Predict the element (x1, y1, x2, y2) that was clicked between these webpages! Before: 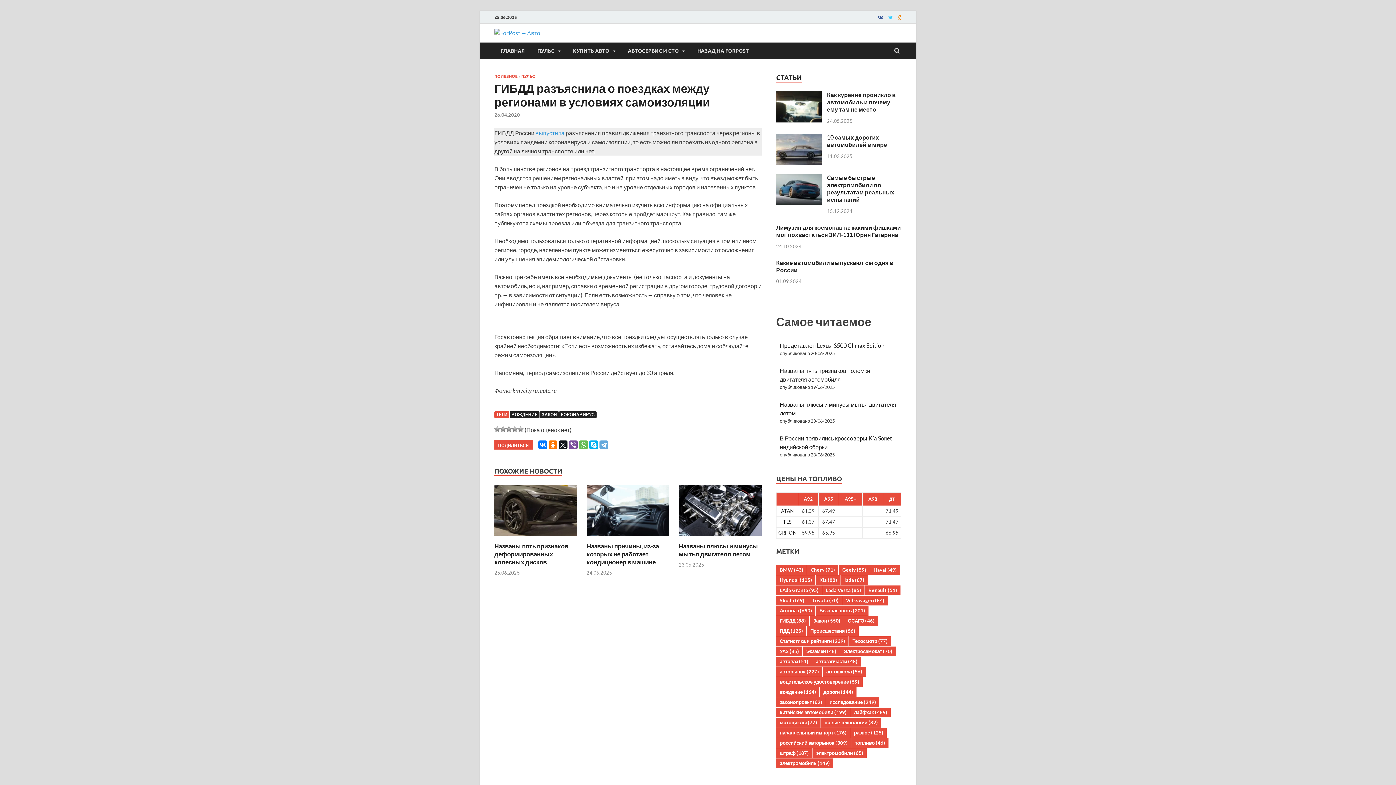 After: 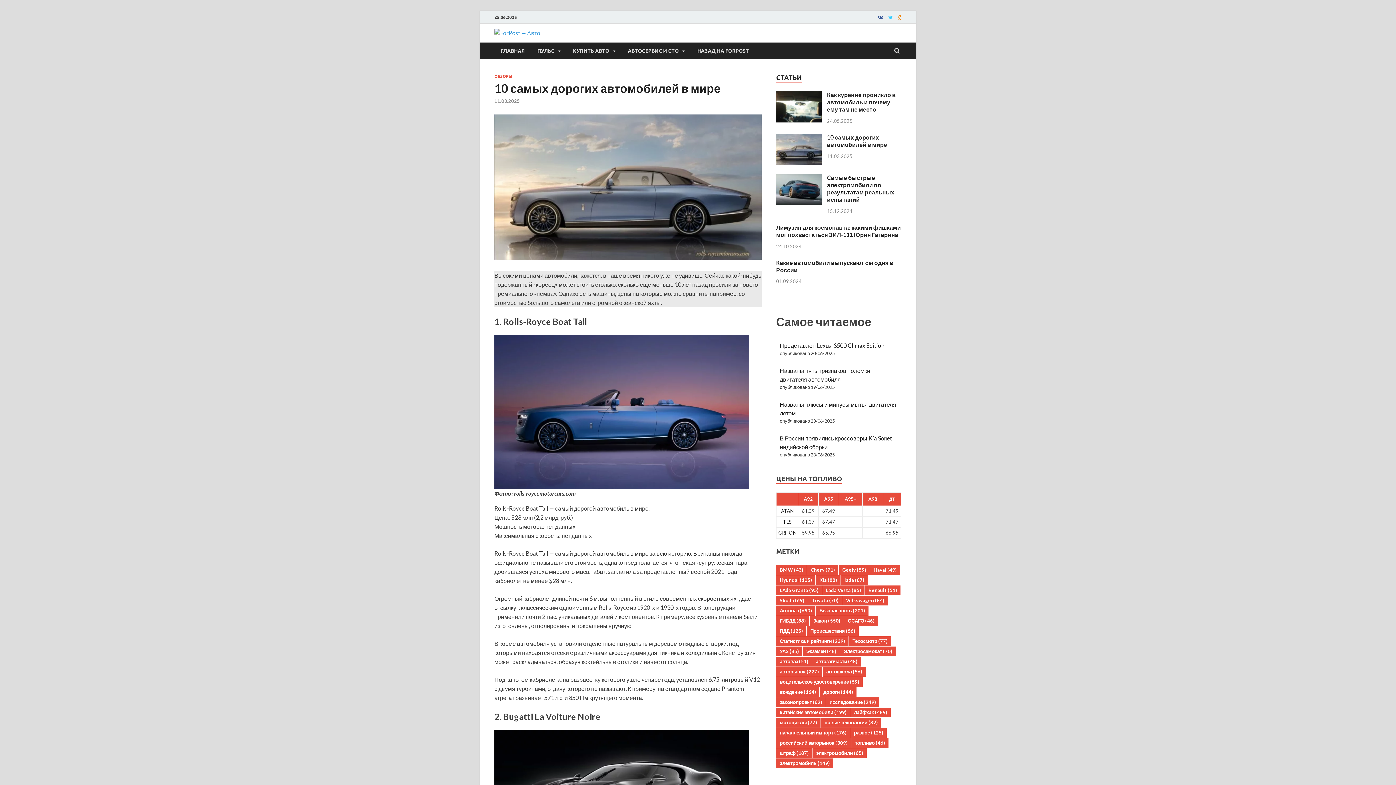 Action: label: 10 самых дорогих автомобилей в мире bbox: (827, 133, 887, 147)